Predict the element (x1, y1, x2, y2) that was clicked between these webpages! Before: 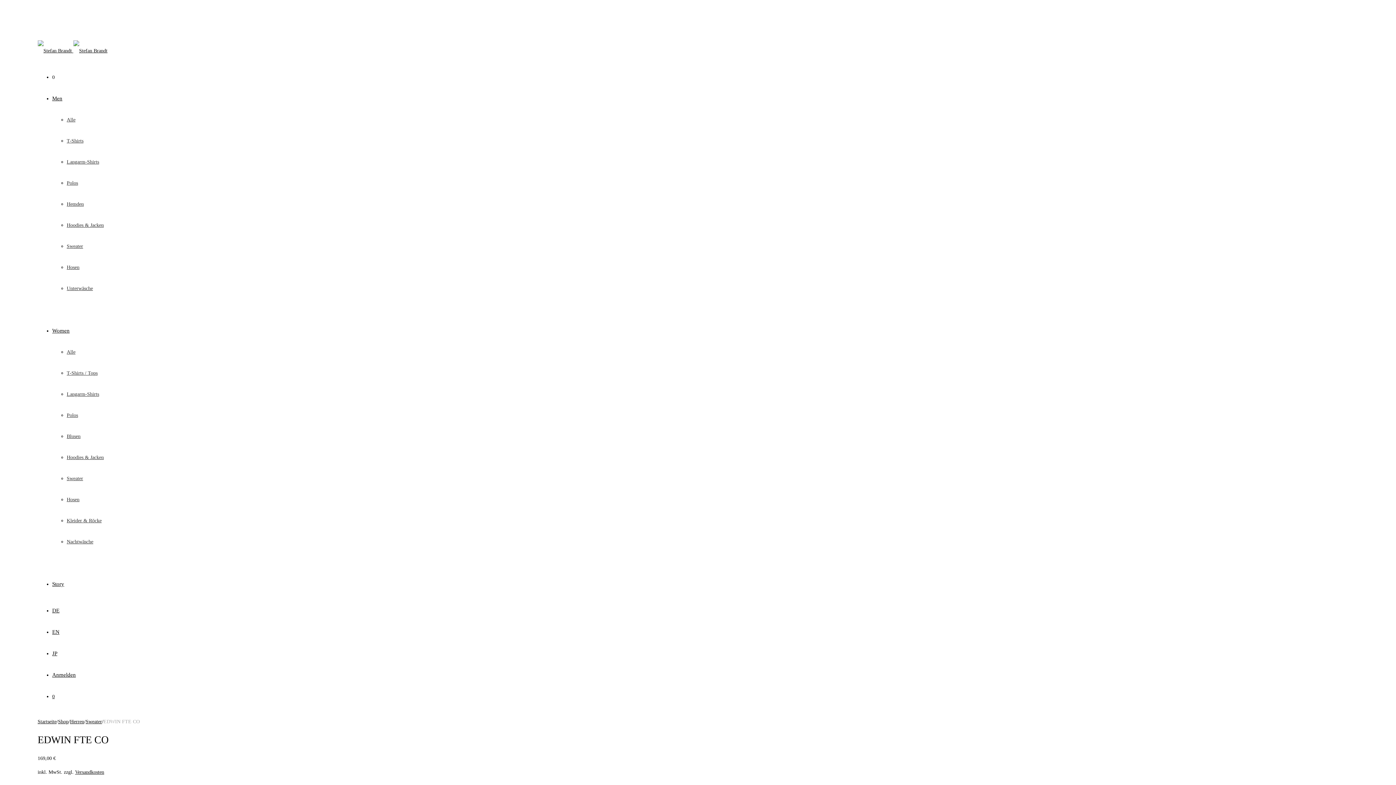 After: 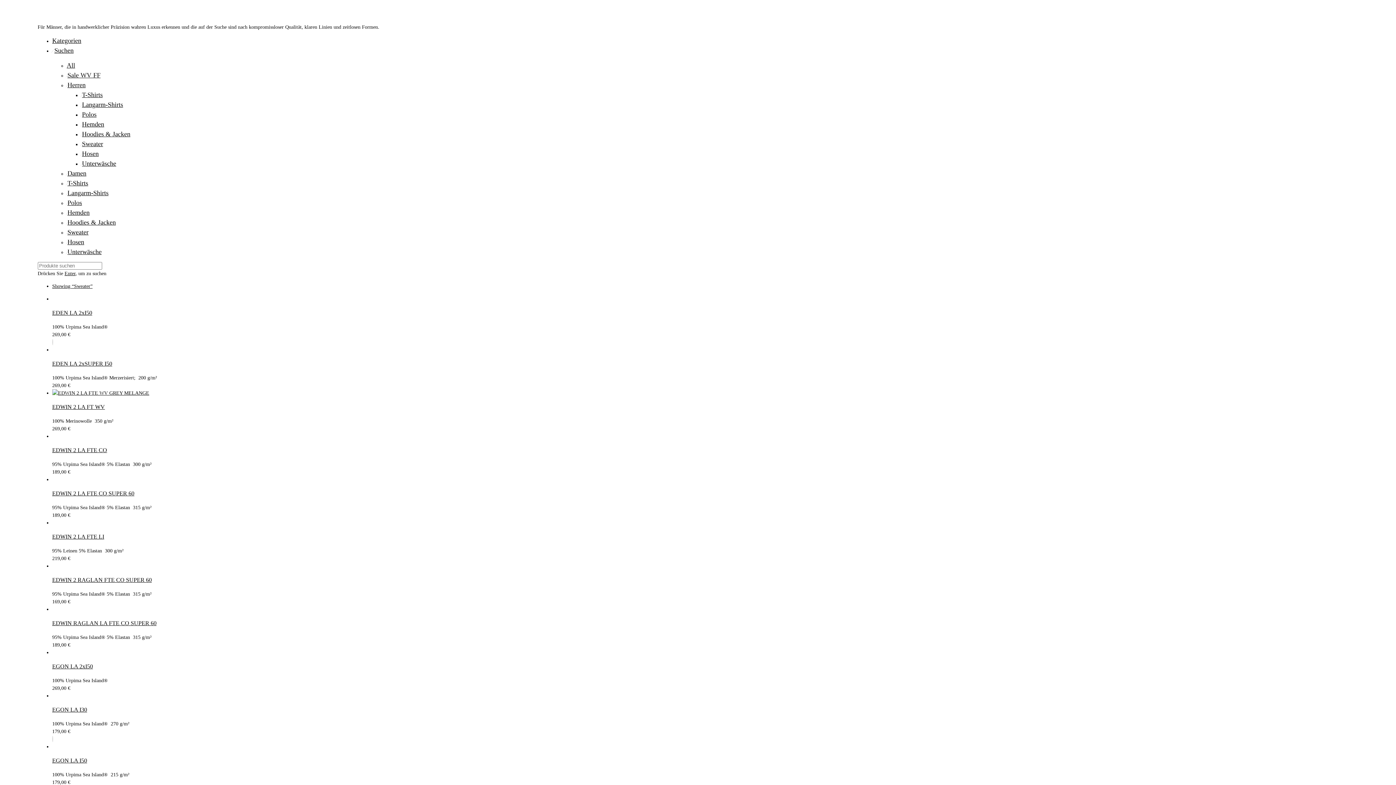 Action: bbox: (66, 243, 83, 249) label: Sweater